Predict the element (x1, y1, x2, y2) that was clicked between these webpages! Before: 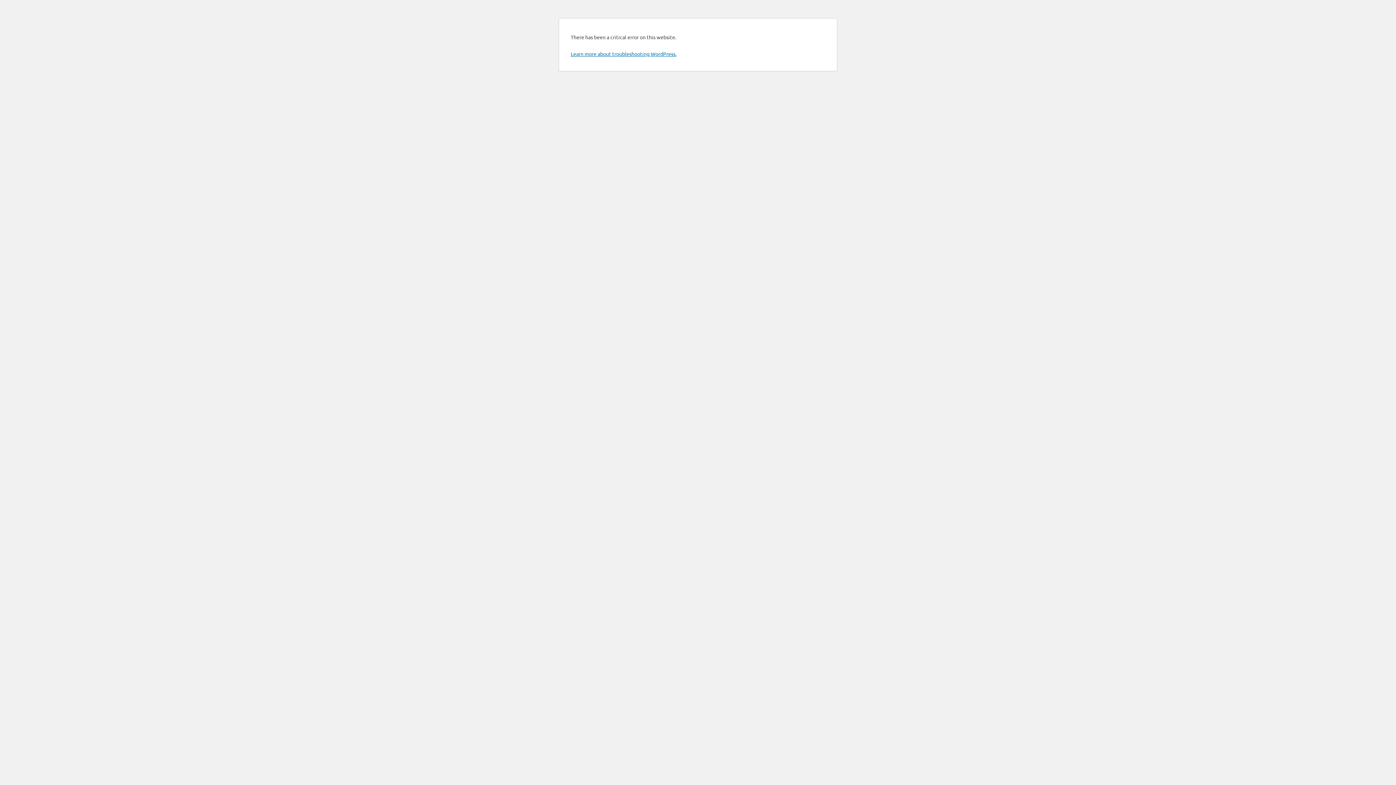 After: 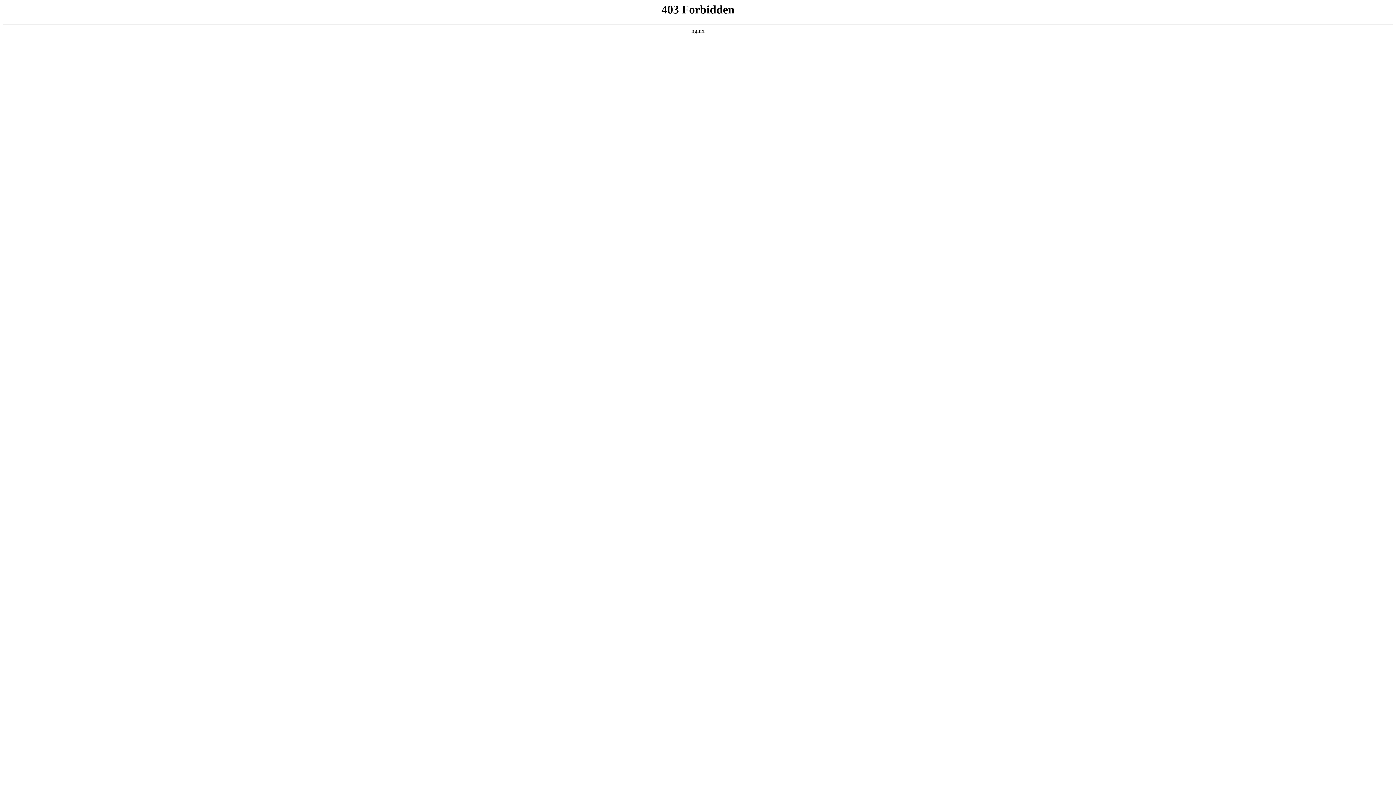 Action: bbox: (570, 50, 676, 57) label: Learn more about troubleshooting WordPress.